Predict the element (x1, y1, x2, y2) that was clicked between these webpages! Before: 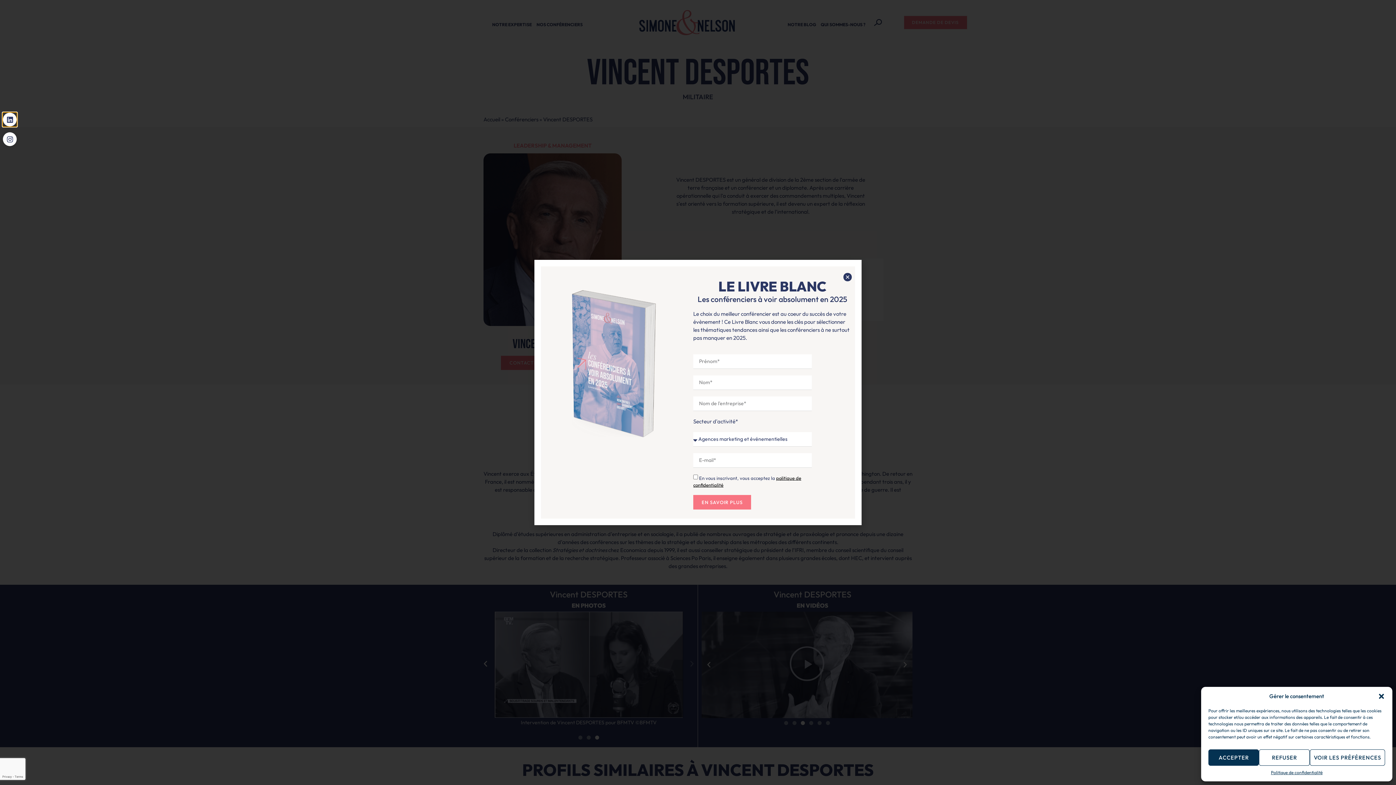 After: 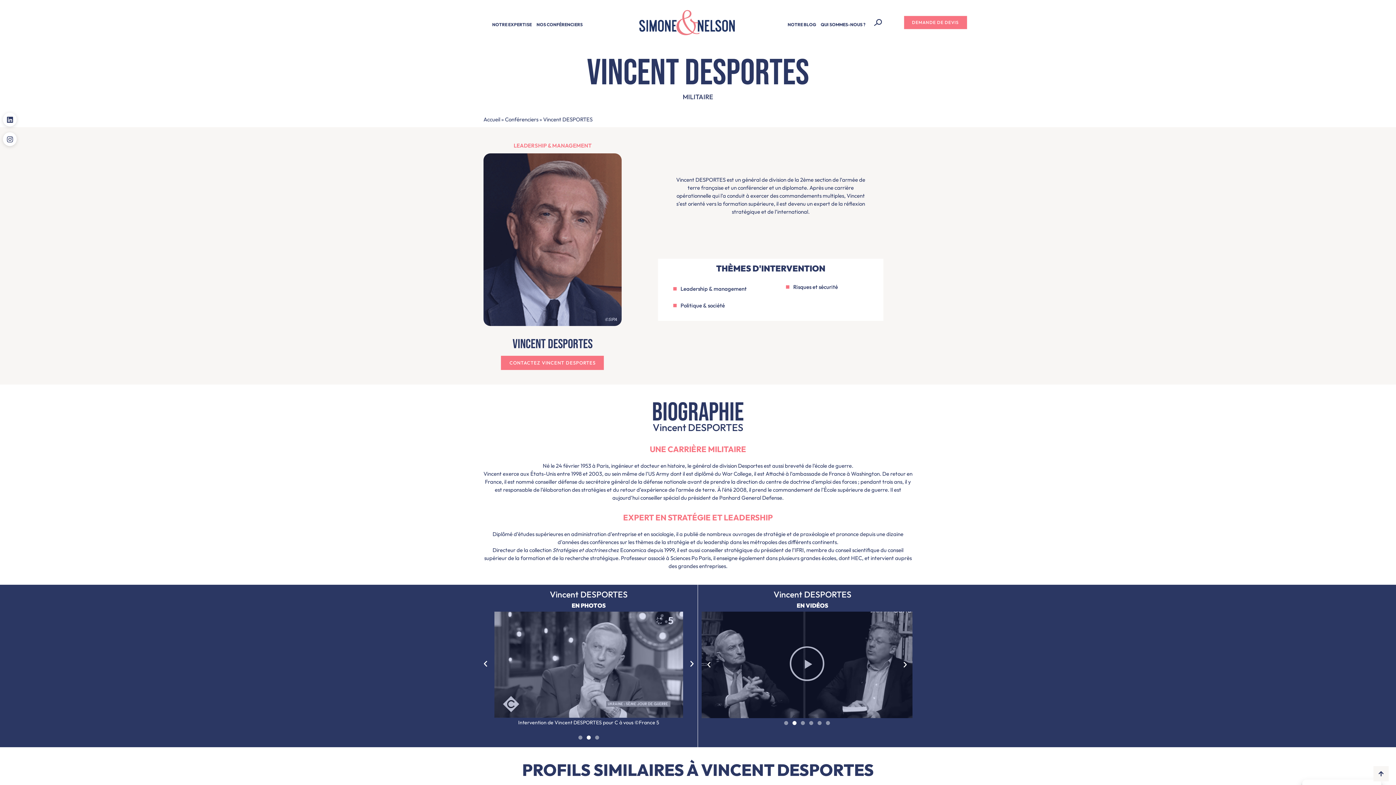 Action: bbox: (1378, 693, 1385, 700) label: Fermer la boîte de dialogue